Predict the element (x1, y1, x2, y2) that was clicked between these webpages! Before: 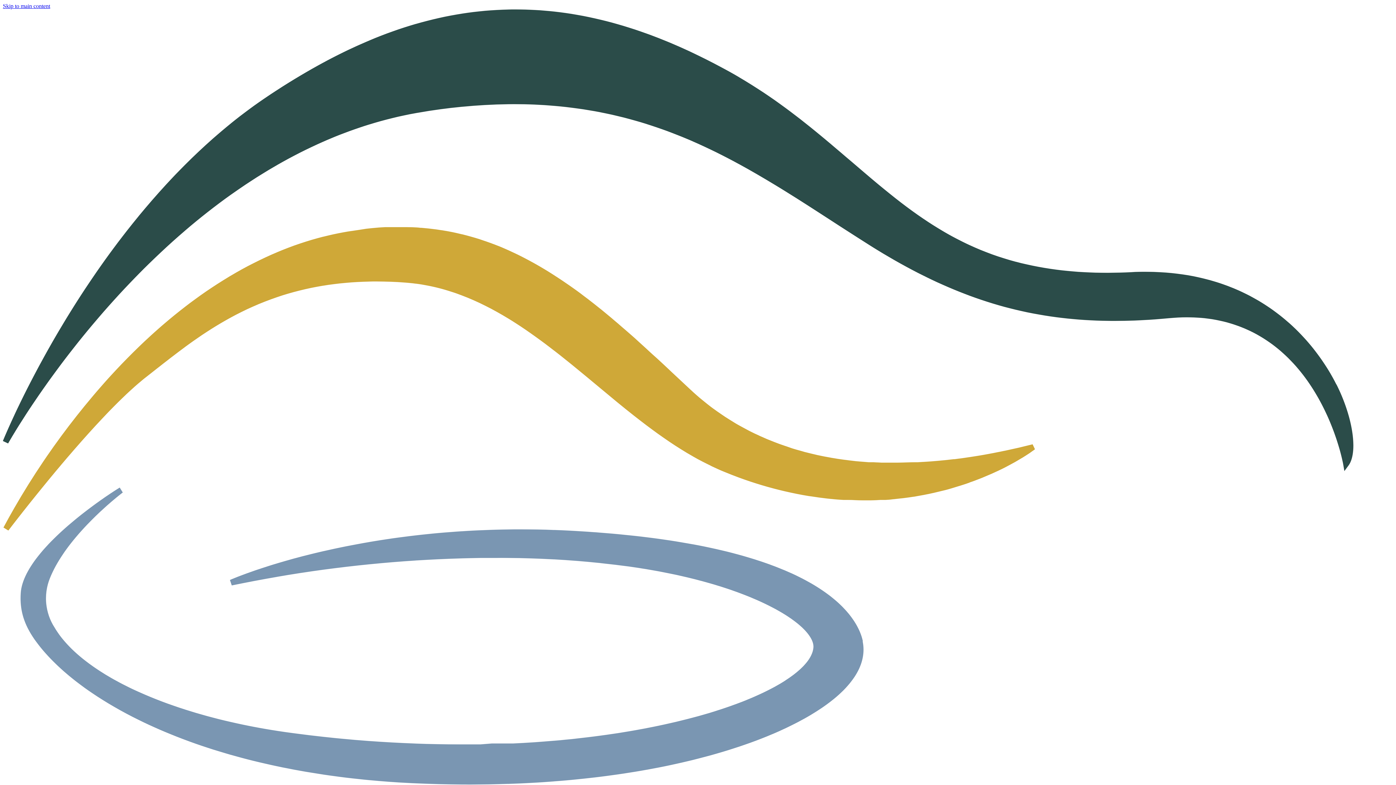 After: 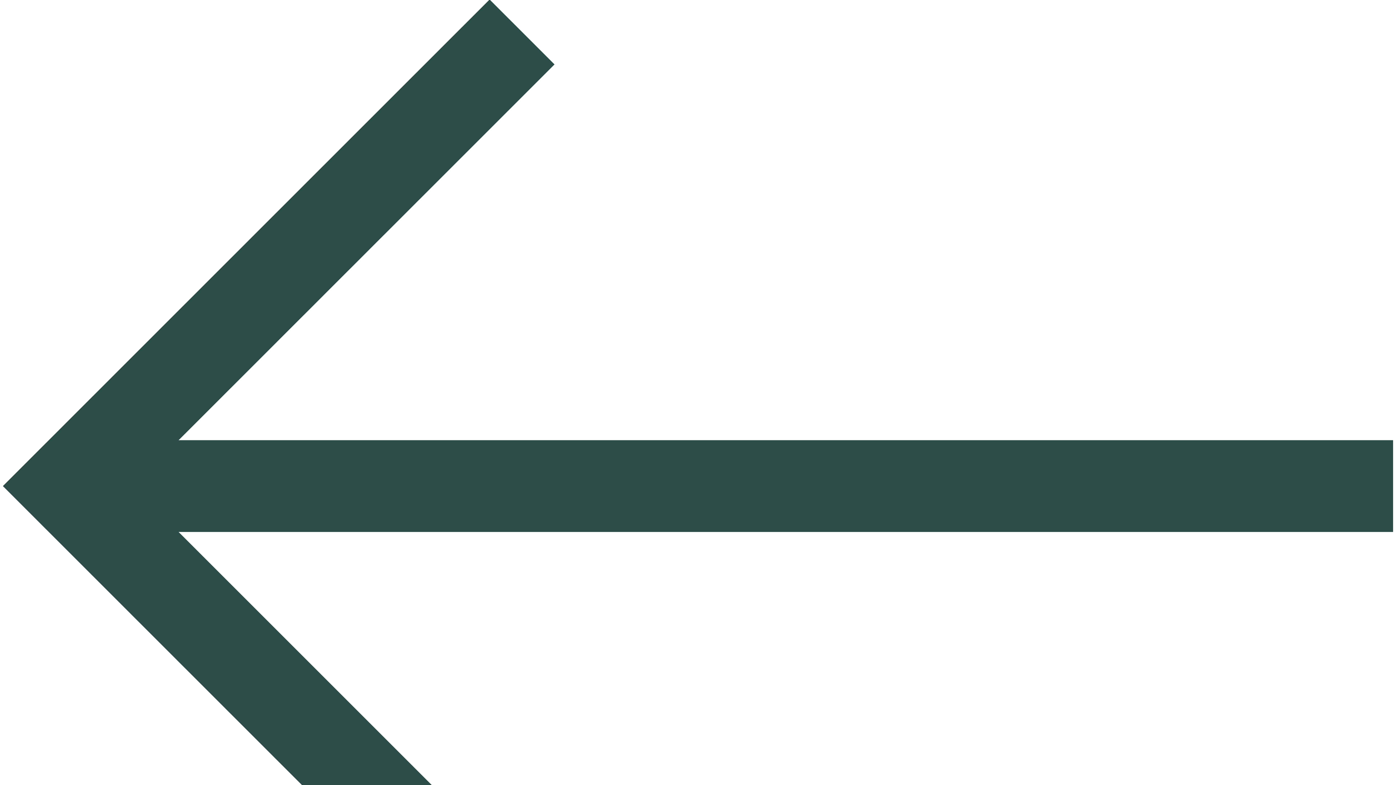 Action: label: Skip to main content bbox: (2, 2, 50, 9)